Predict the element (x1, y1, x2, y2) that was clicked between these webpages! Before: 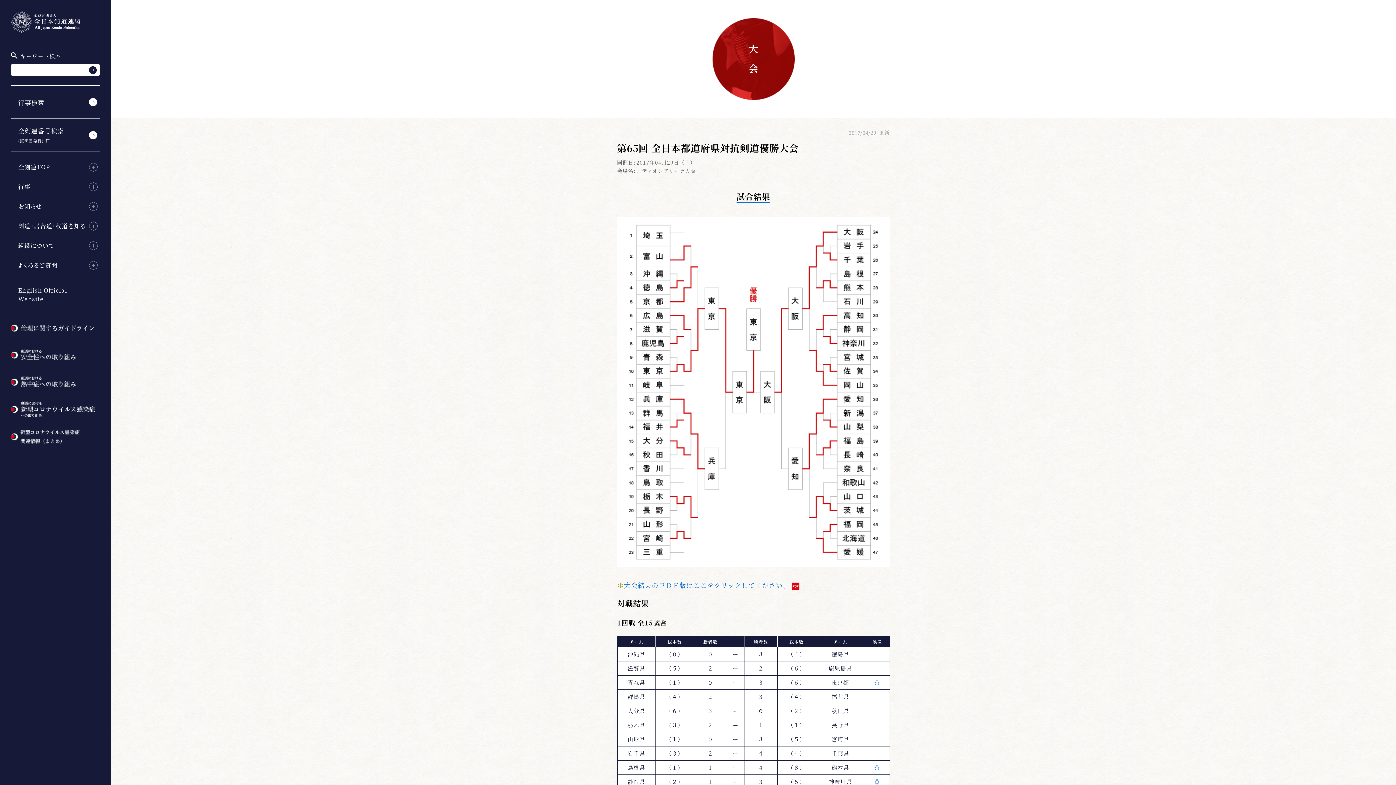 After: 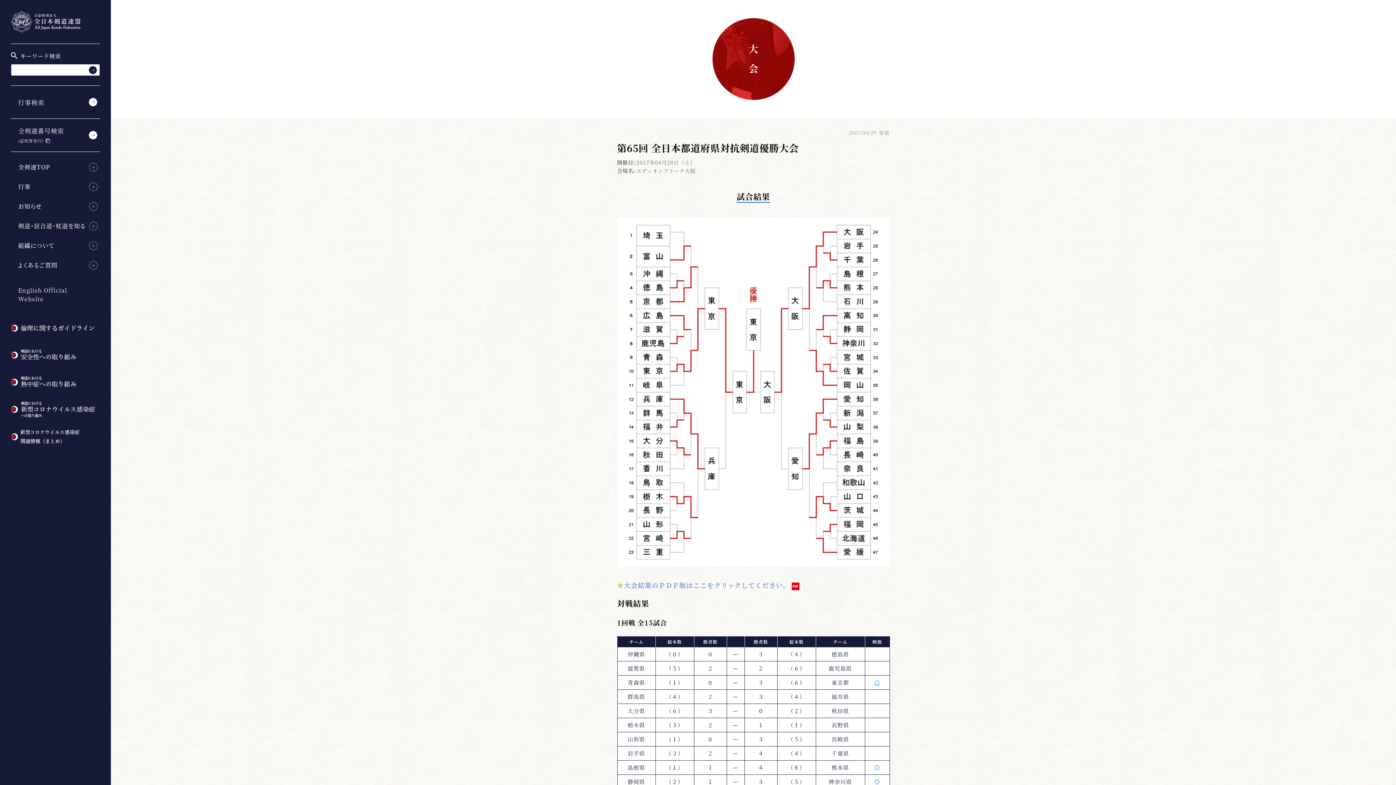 Action: label: ◎ bbox: (874, 678, 880, 686)